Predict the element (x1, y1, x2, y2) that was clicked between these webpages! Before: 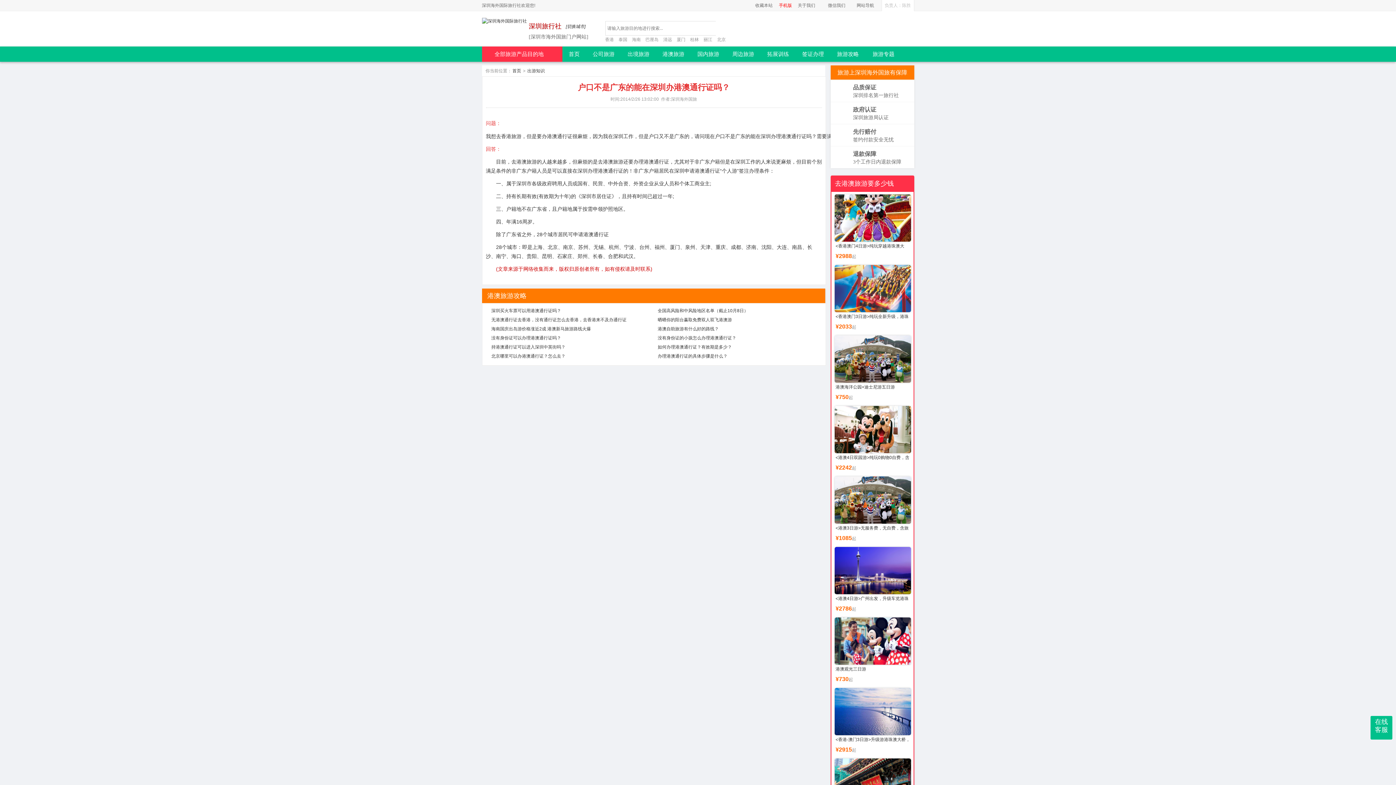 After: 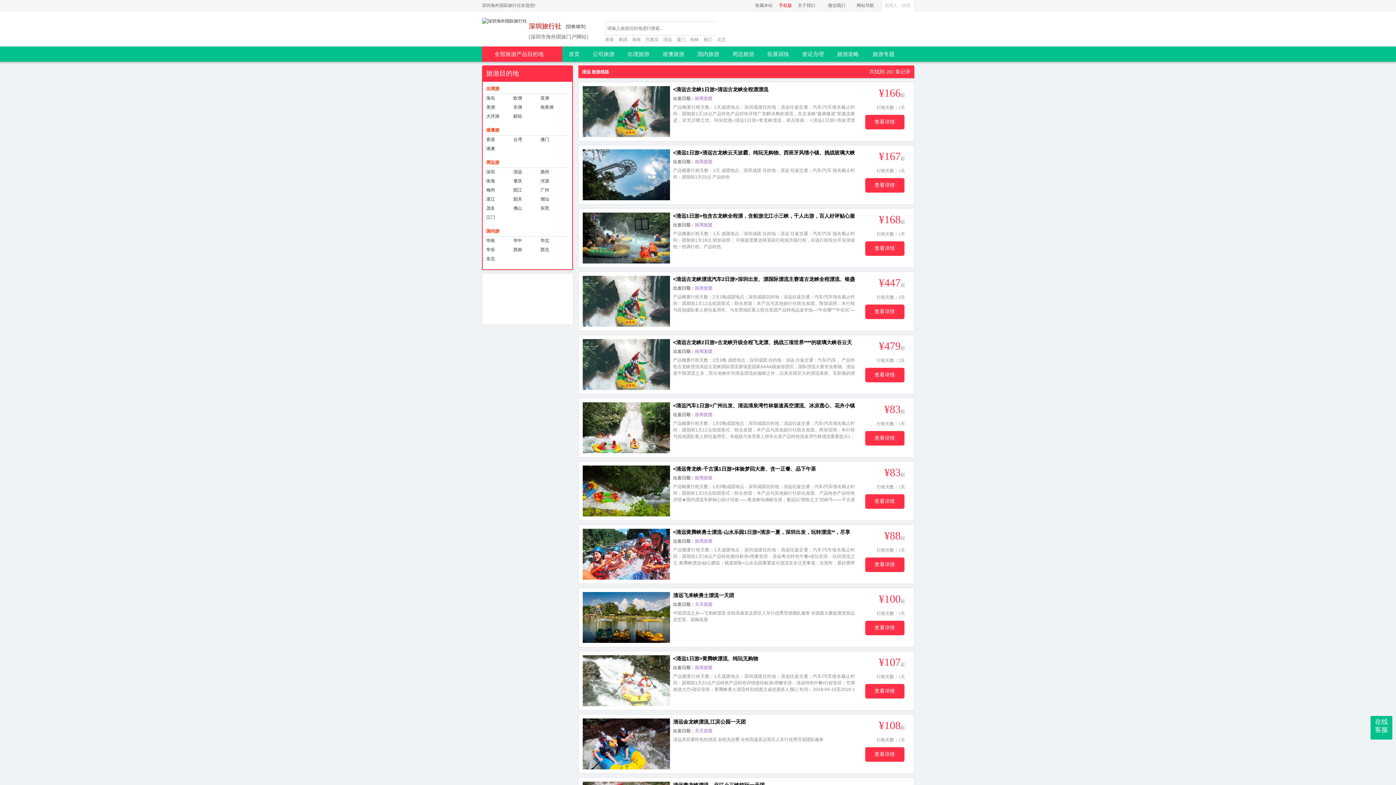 Action: bbox: (663, 37, 672, 42) label: 清远